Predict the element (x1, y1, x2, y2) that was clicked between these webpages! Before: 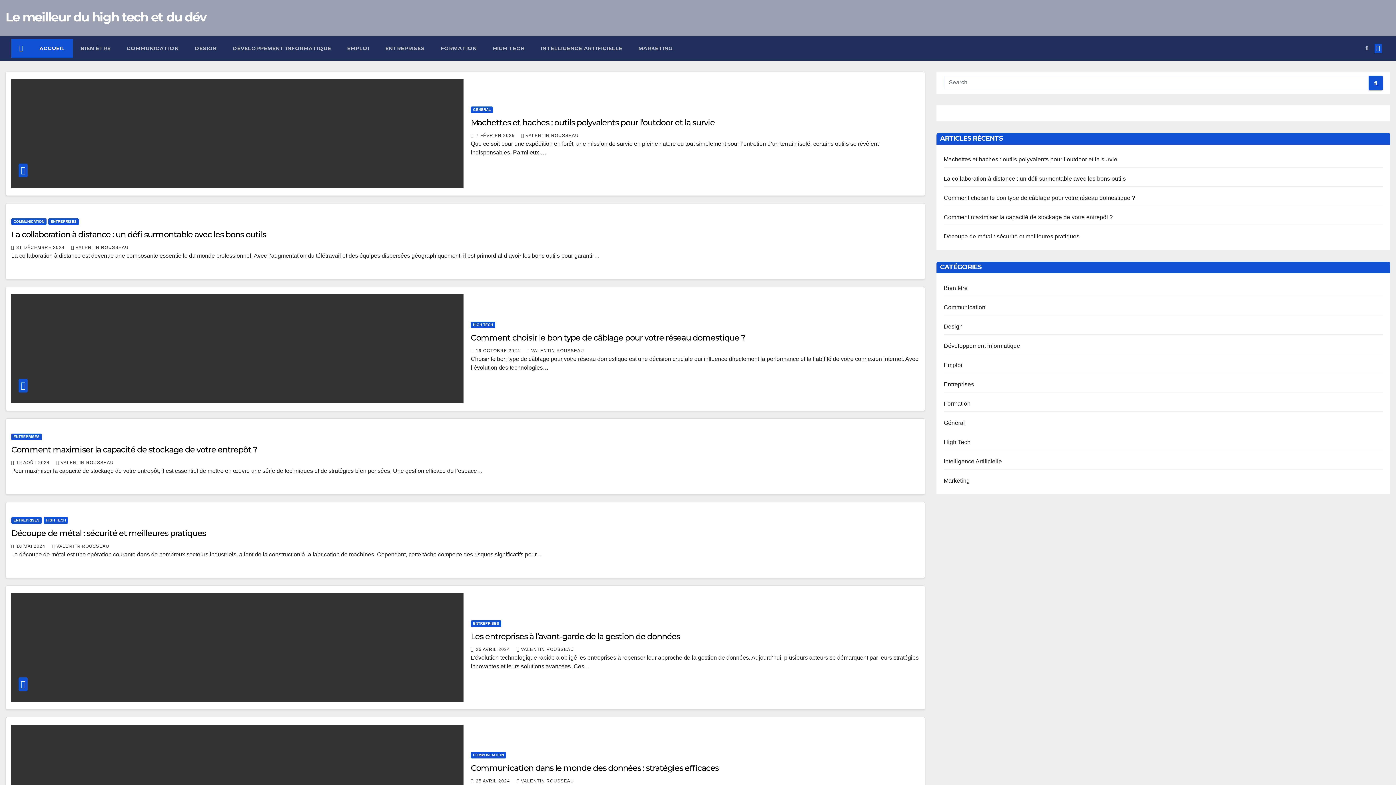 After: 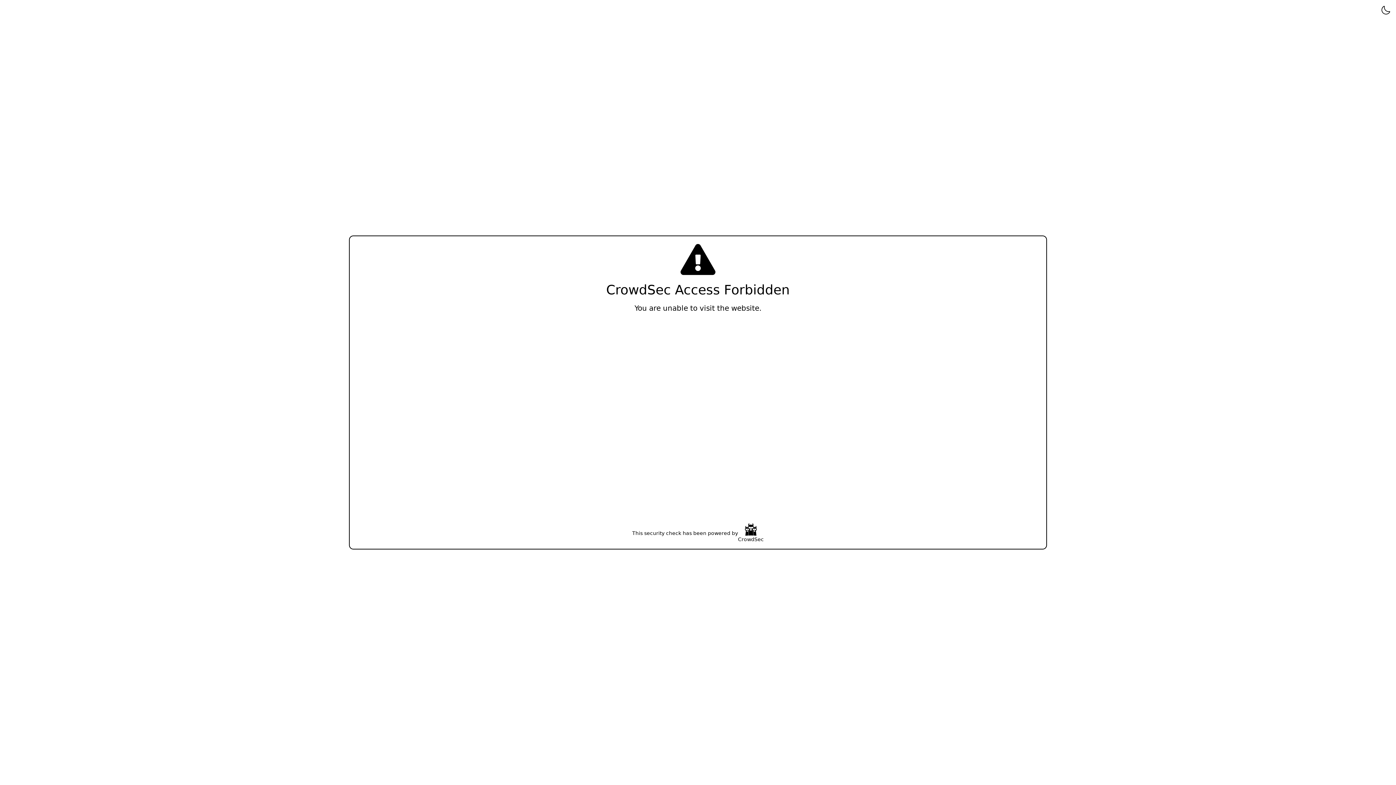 Action: label: ENTREPRISES bbox: (470, 620, 501, 627)